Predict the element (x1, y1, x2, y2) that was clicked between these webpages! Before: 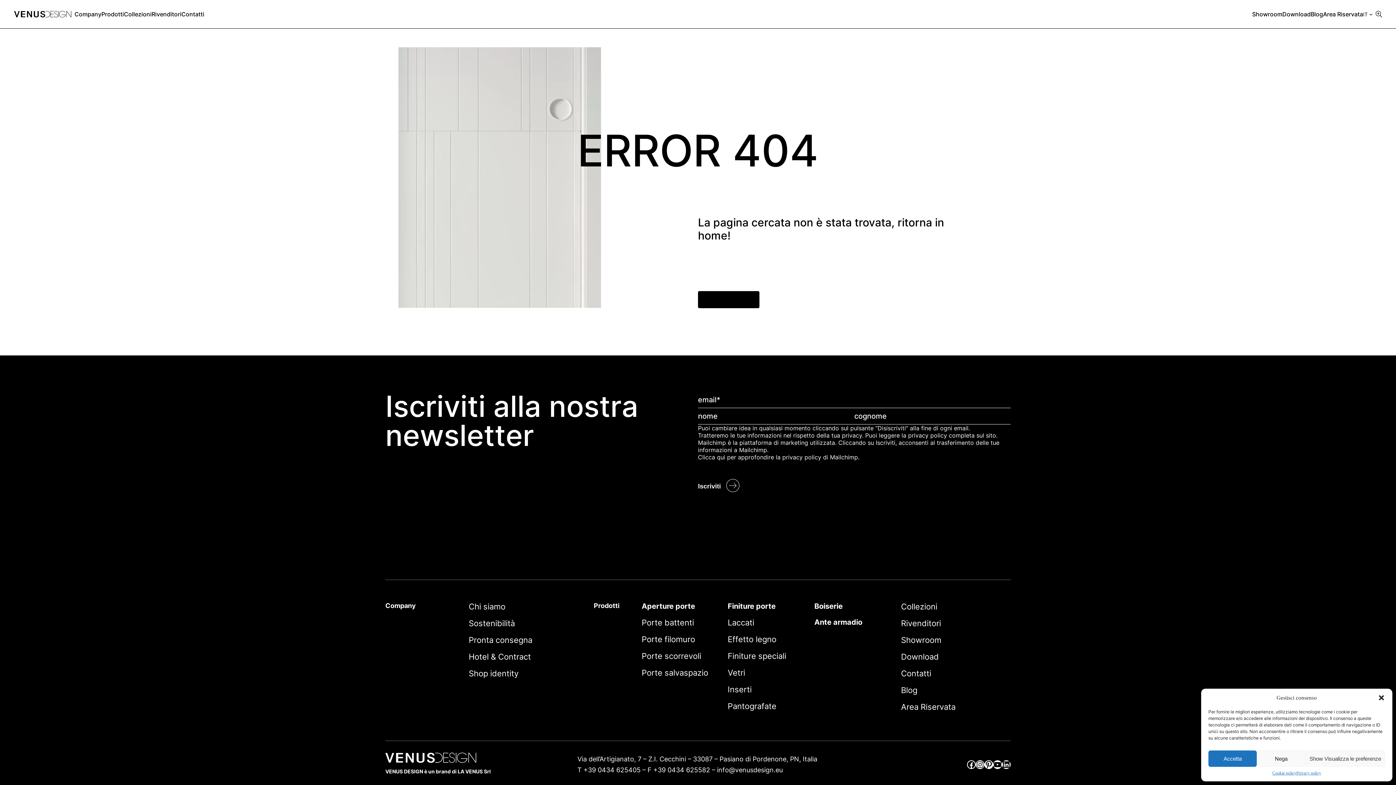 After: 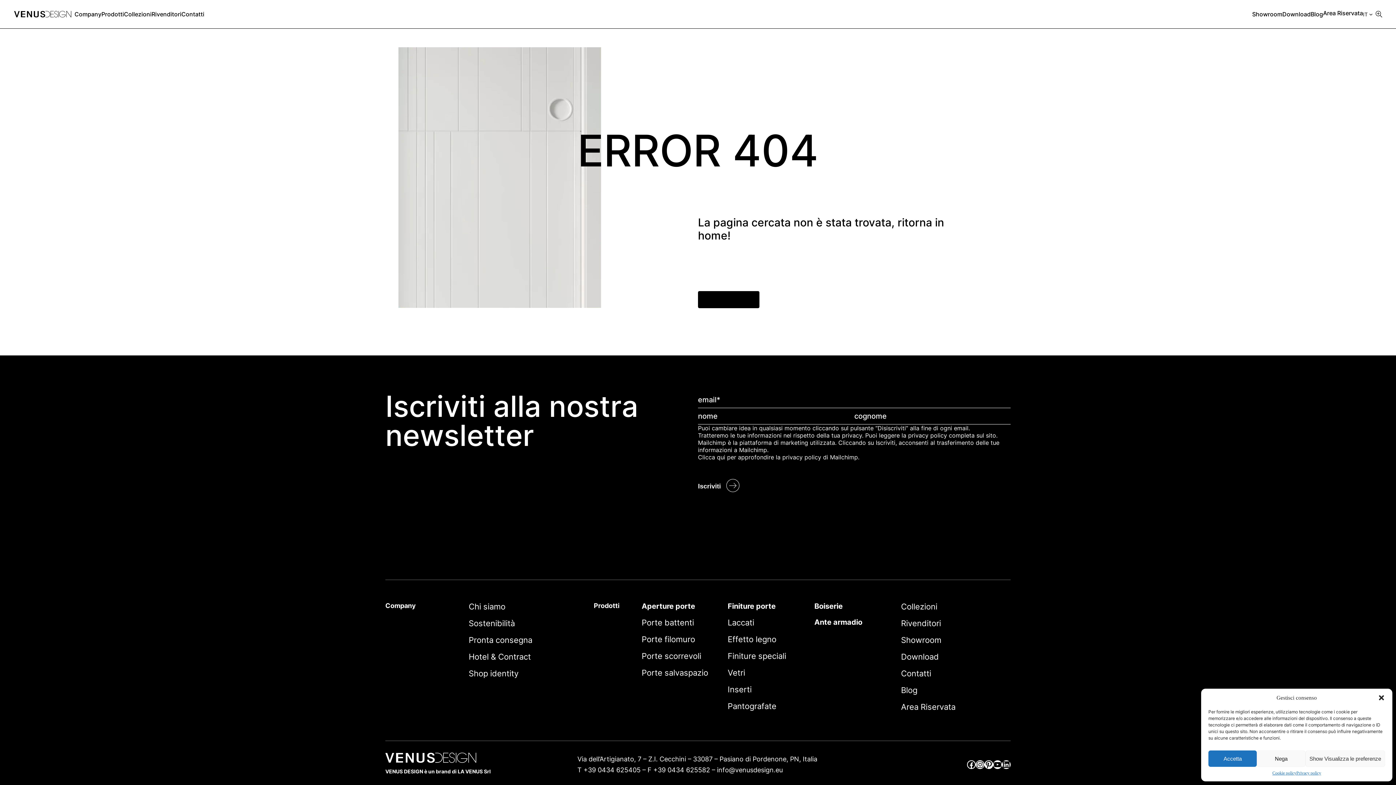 Action: bbox: (1323, 10, 1363, 17) label: Area Riservata